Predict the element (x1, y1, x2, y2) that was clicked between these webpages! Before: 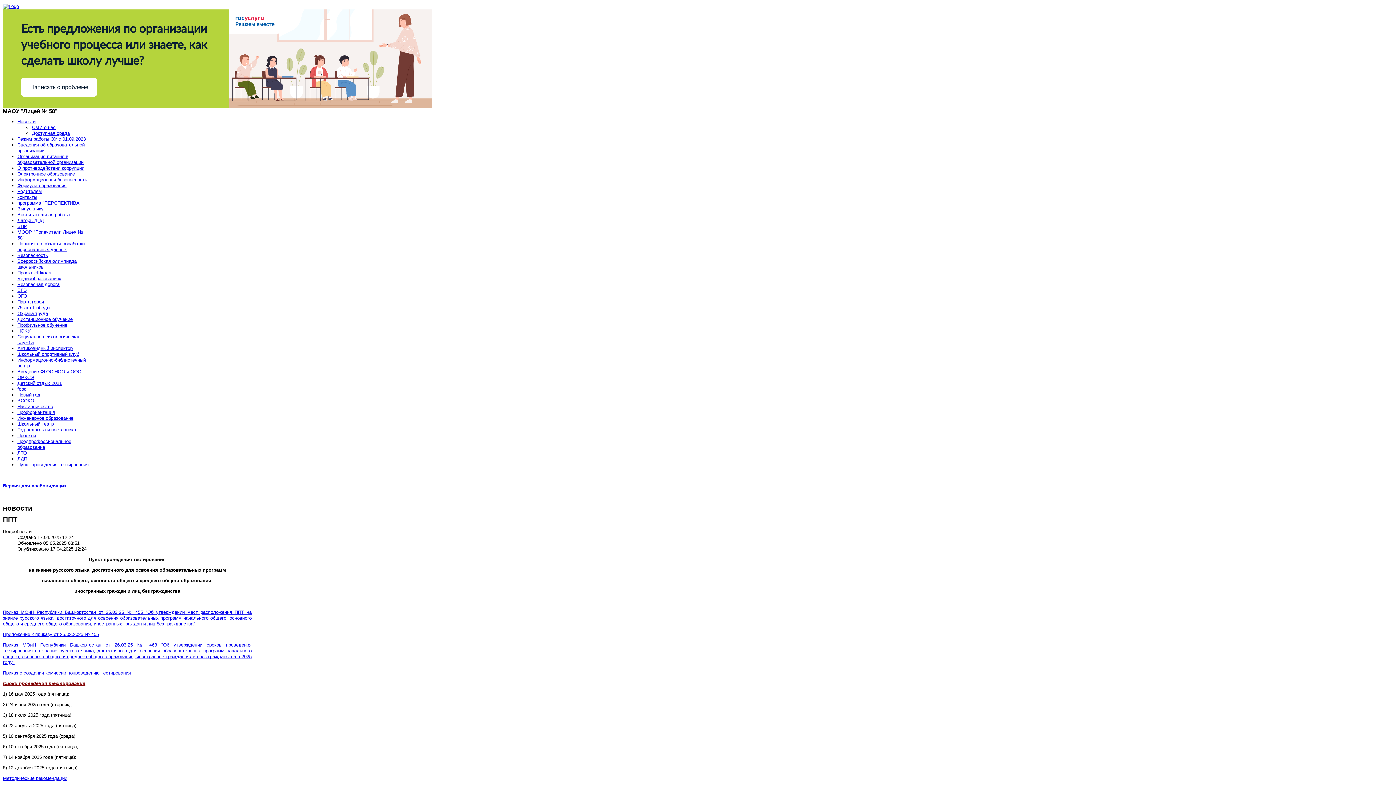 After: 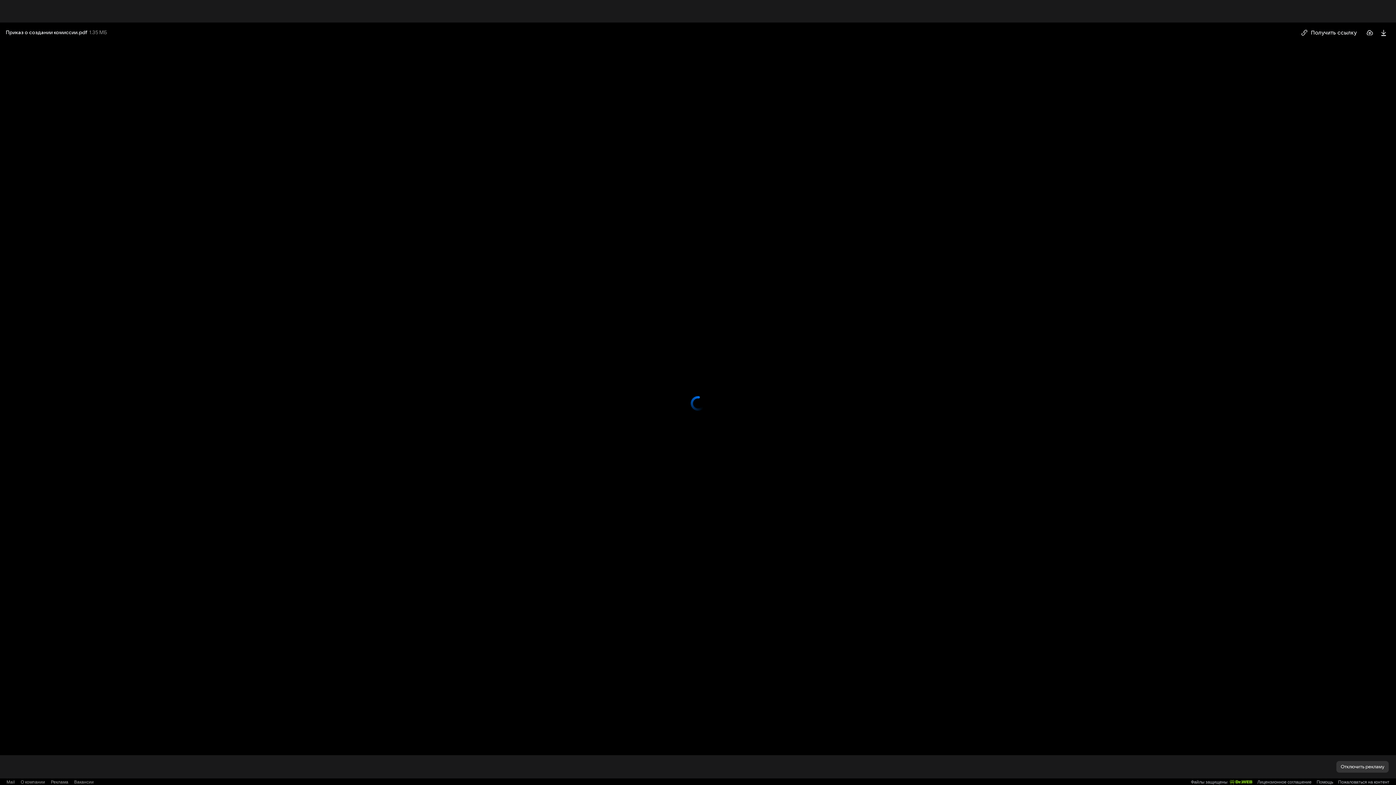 Action: bbox: (2, 670, 130, 675) label: Приказ о создании комиссии попроведению тестирования